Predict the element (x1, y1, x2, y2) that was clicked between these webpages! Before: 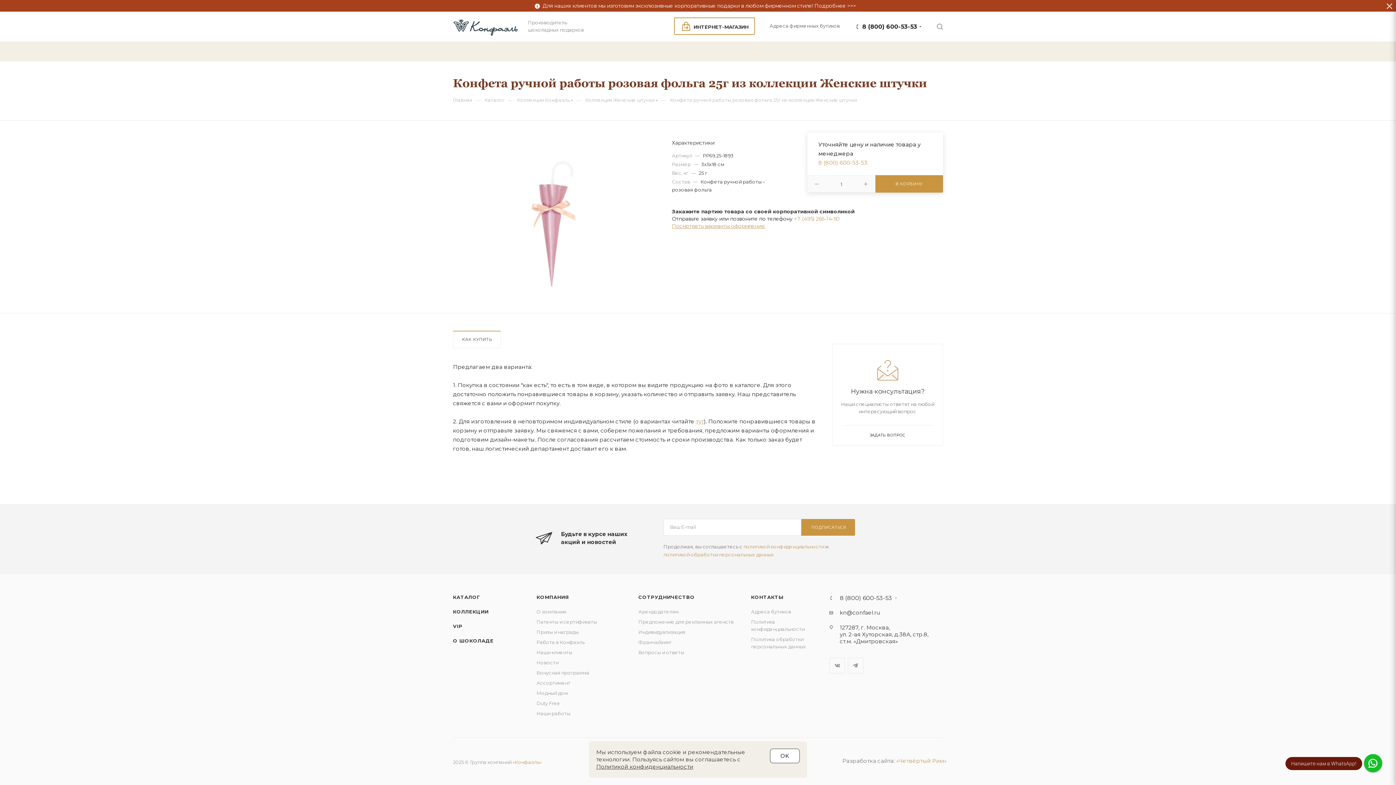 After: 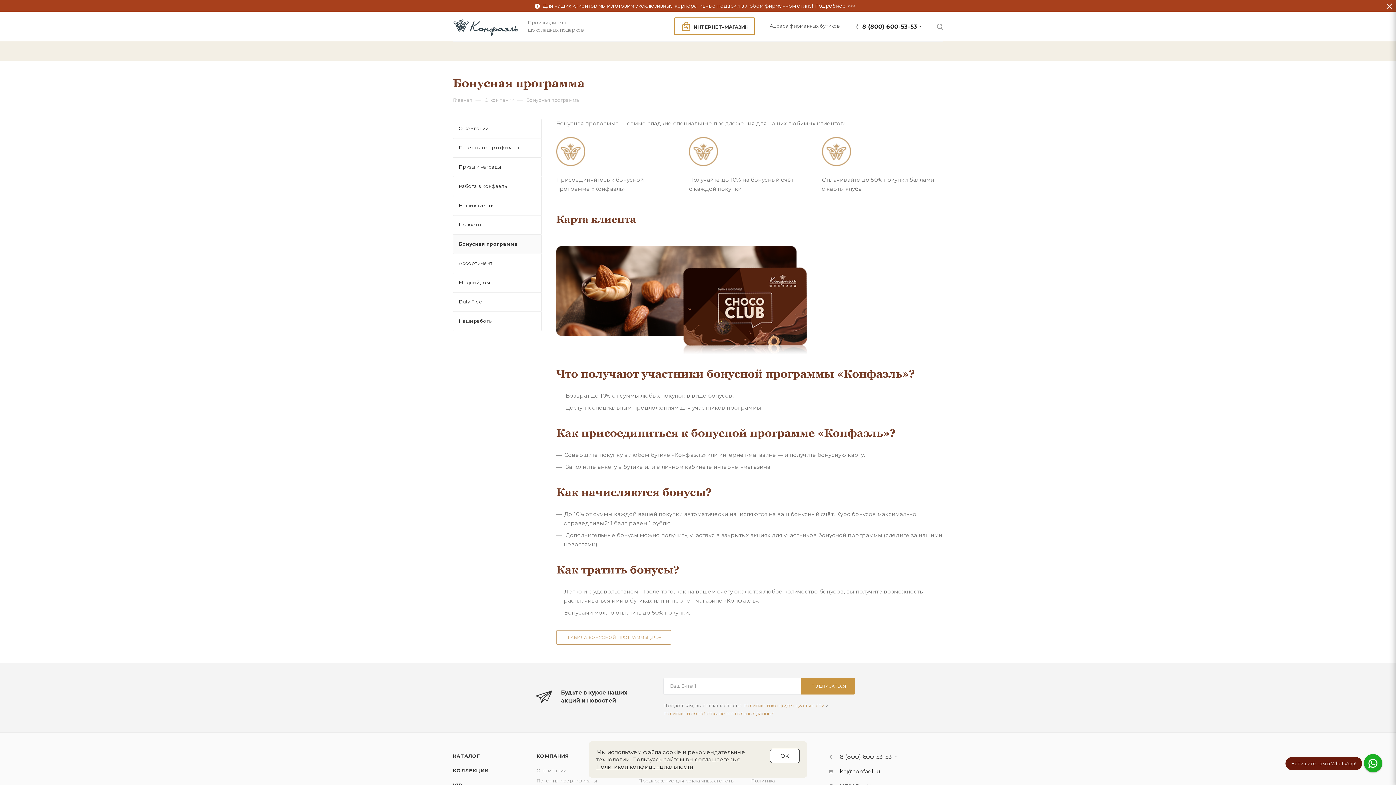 Action: label: Бонусная программа bbox: (536, 670, 589, 676)